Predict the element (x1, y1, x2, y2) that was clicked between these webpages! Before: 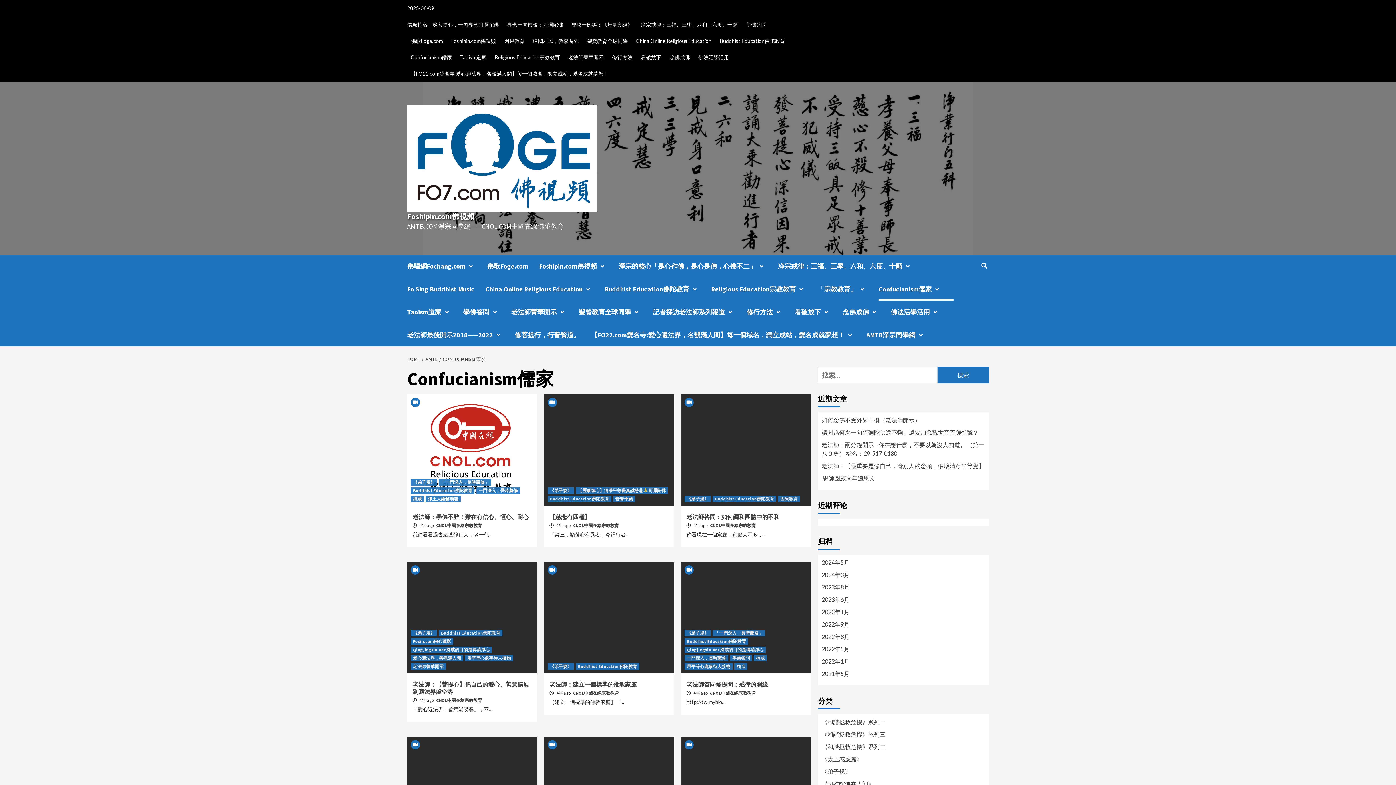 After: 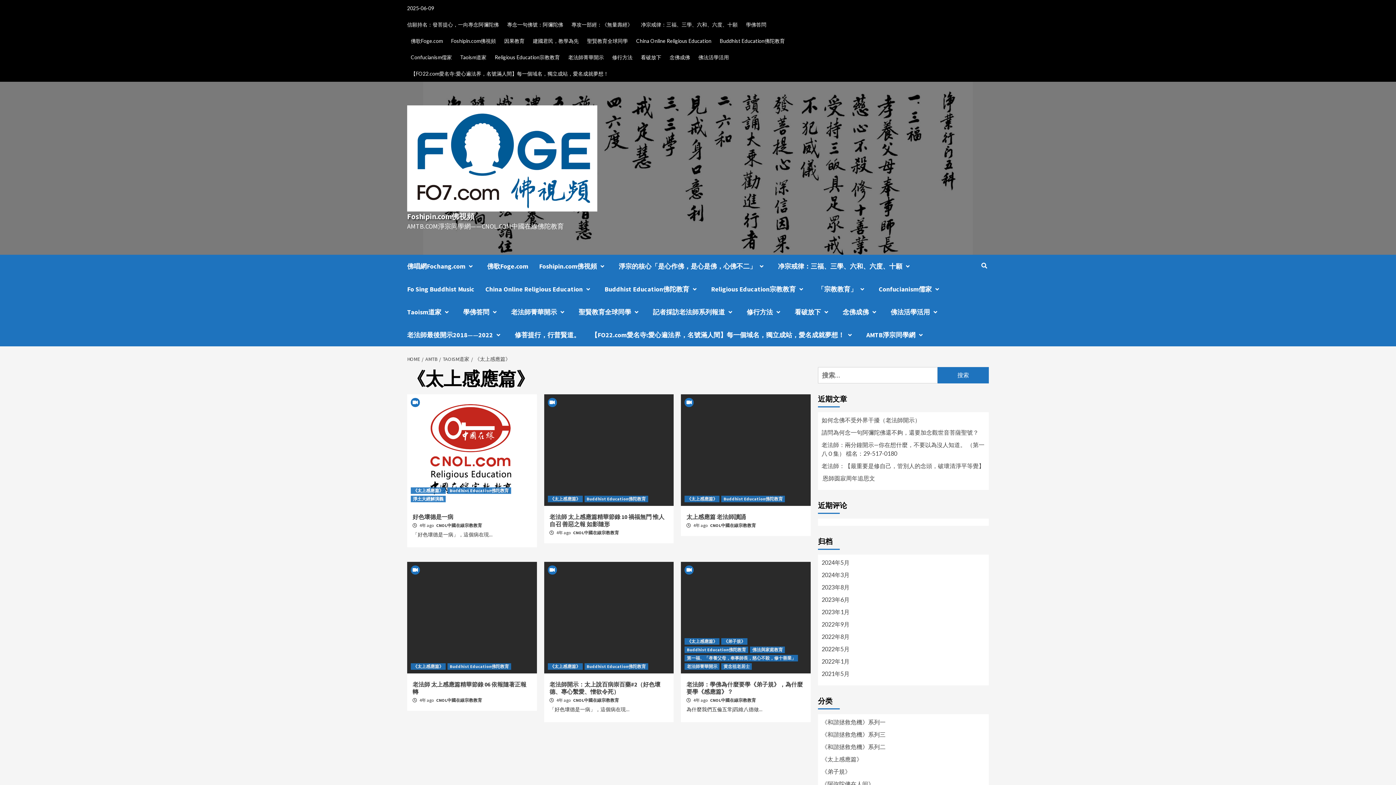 Action: bbox: (821, 755, 862, 762) label: 《太上感應篇》